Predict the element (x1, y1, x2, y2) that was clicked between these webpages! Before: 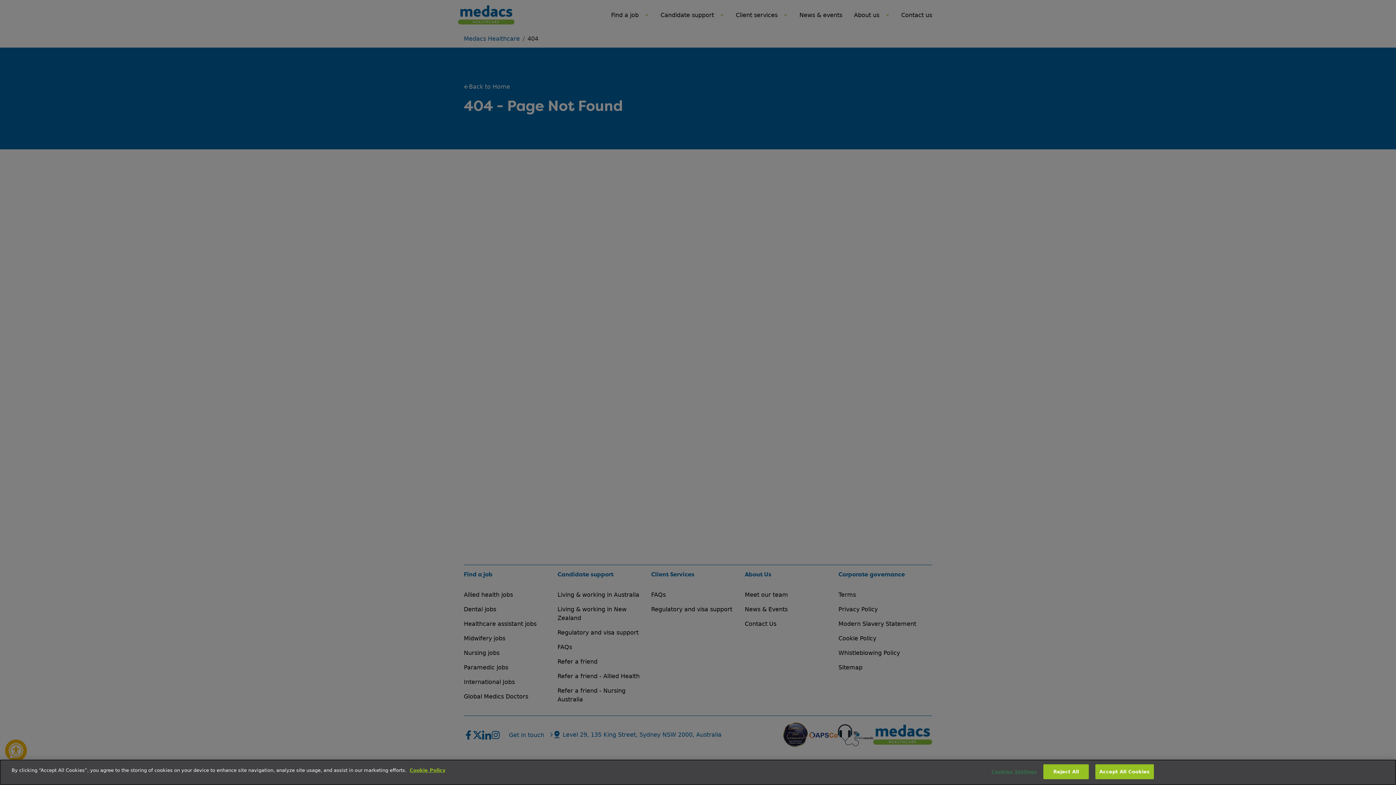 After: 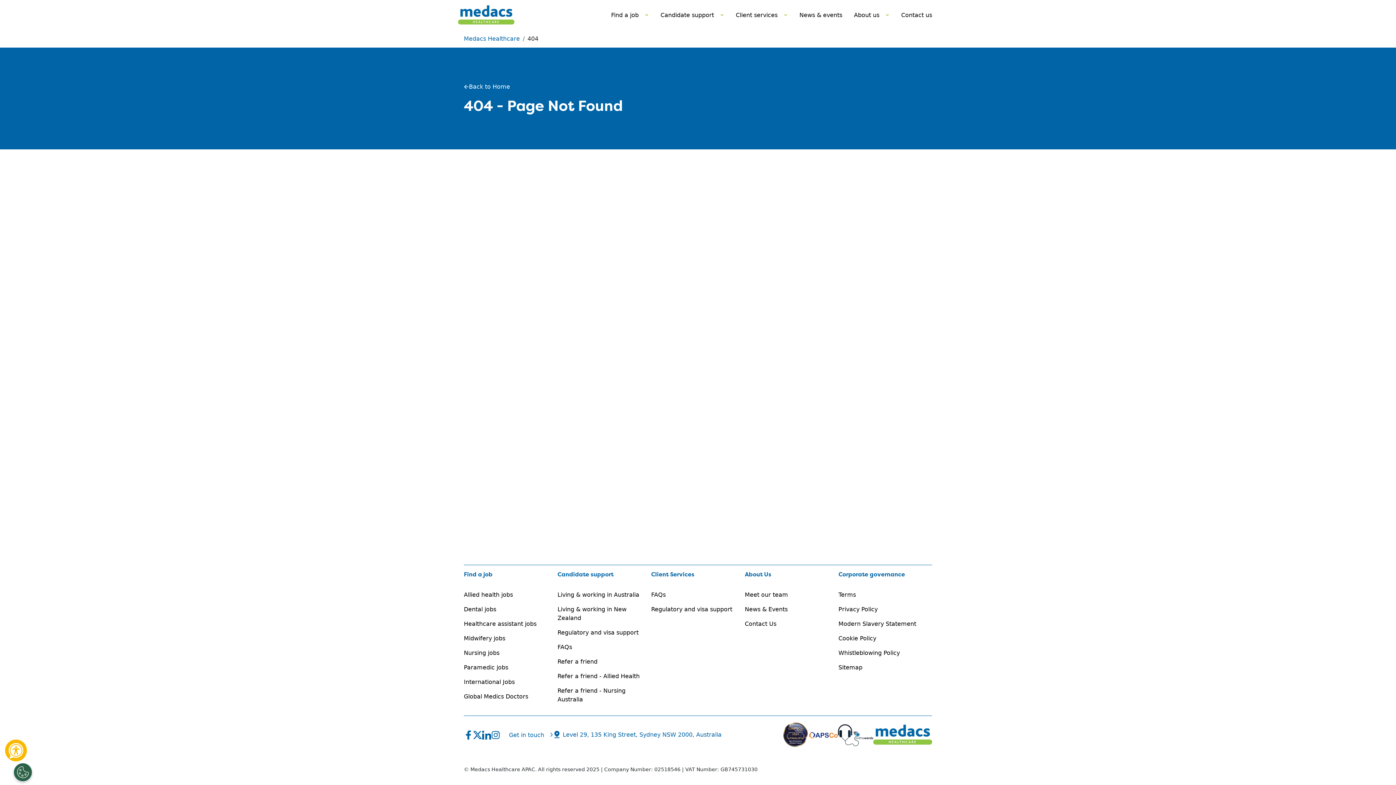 Action: bbox: (1043, 764, 1089, 779) label: Reject All